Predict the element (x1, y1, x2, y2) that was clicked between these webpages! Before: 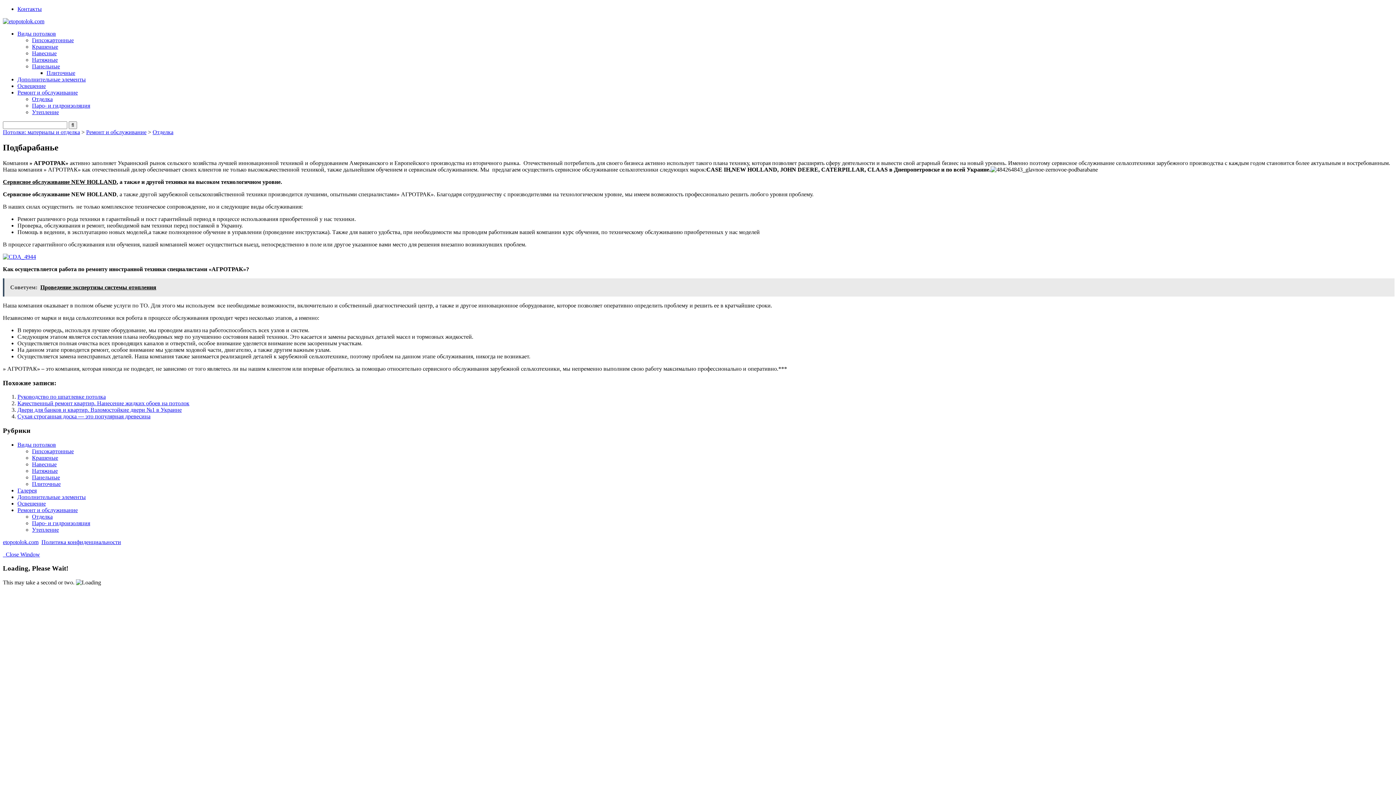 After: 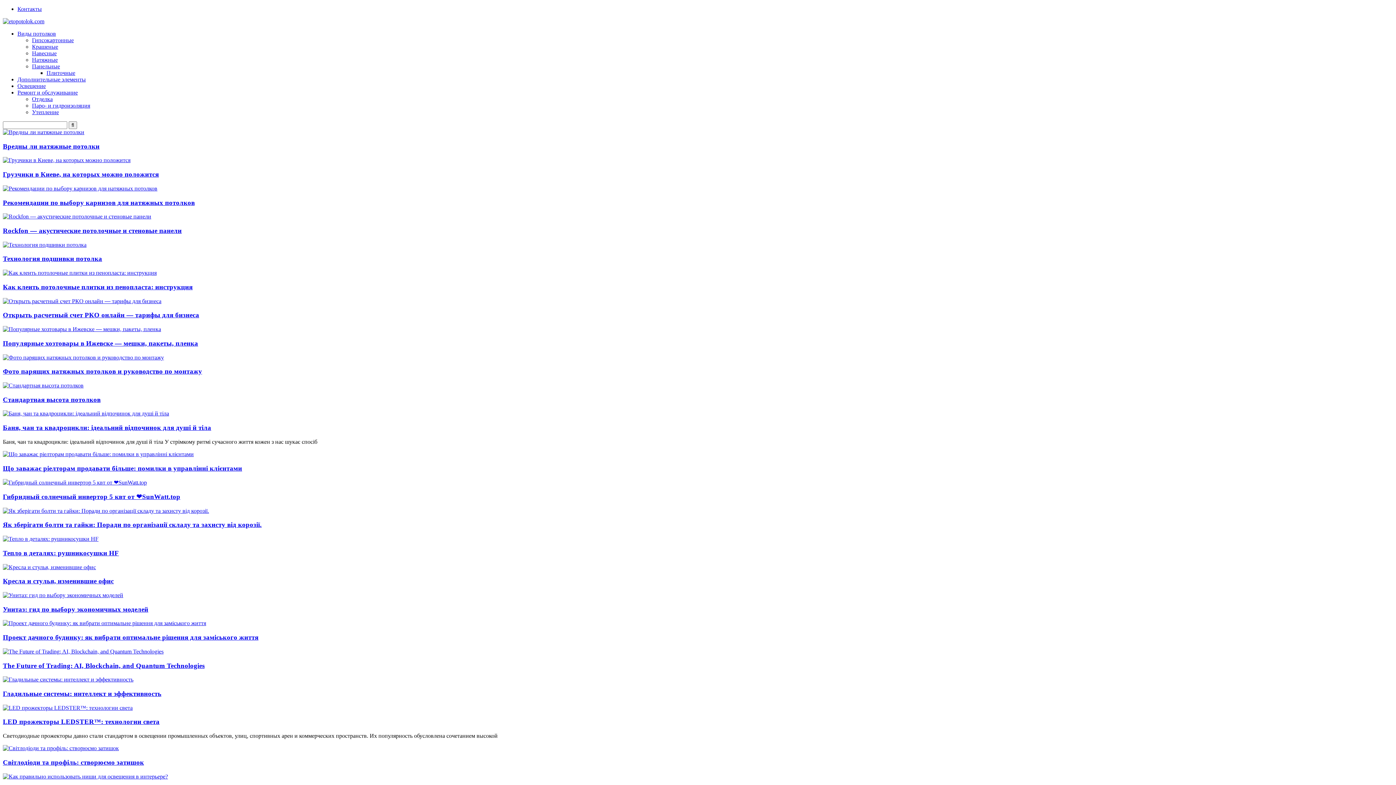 Action: label: etopotolok.com bbox: (2, 539, 38, 545)